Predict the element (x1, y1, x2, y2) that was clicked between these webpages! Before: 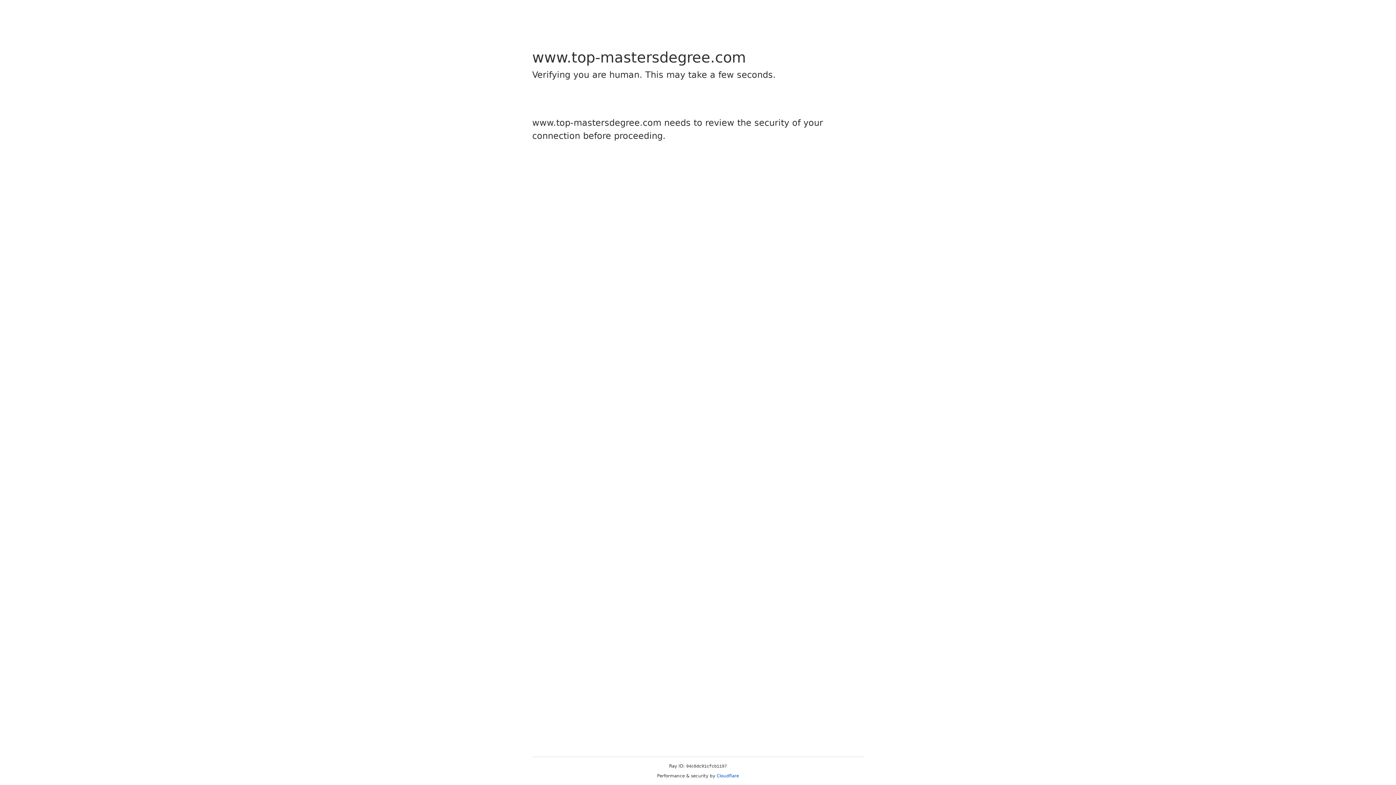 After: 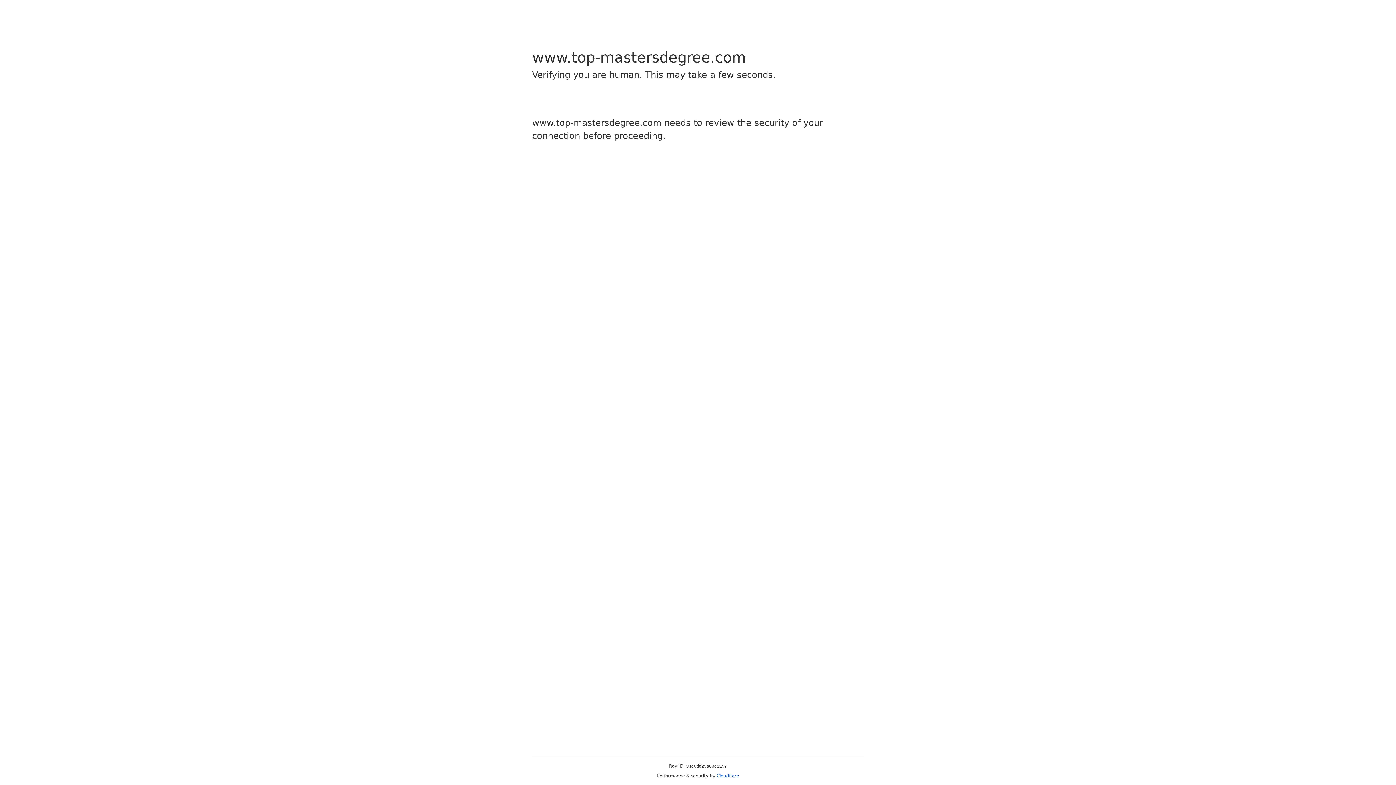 Action: label: Cloudflare bbox: (716, 773, 739, 778)